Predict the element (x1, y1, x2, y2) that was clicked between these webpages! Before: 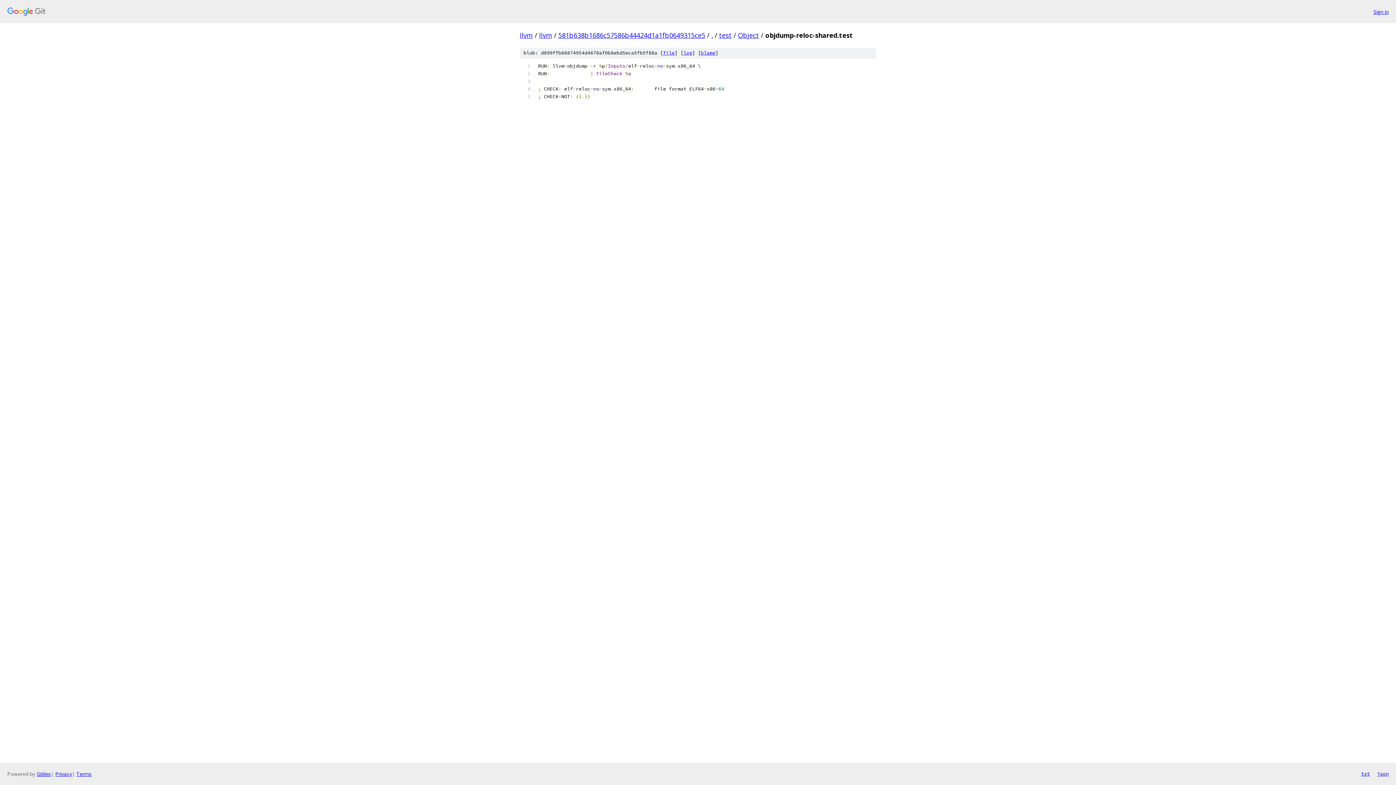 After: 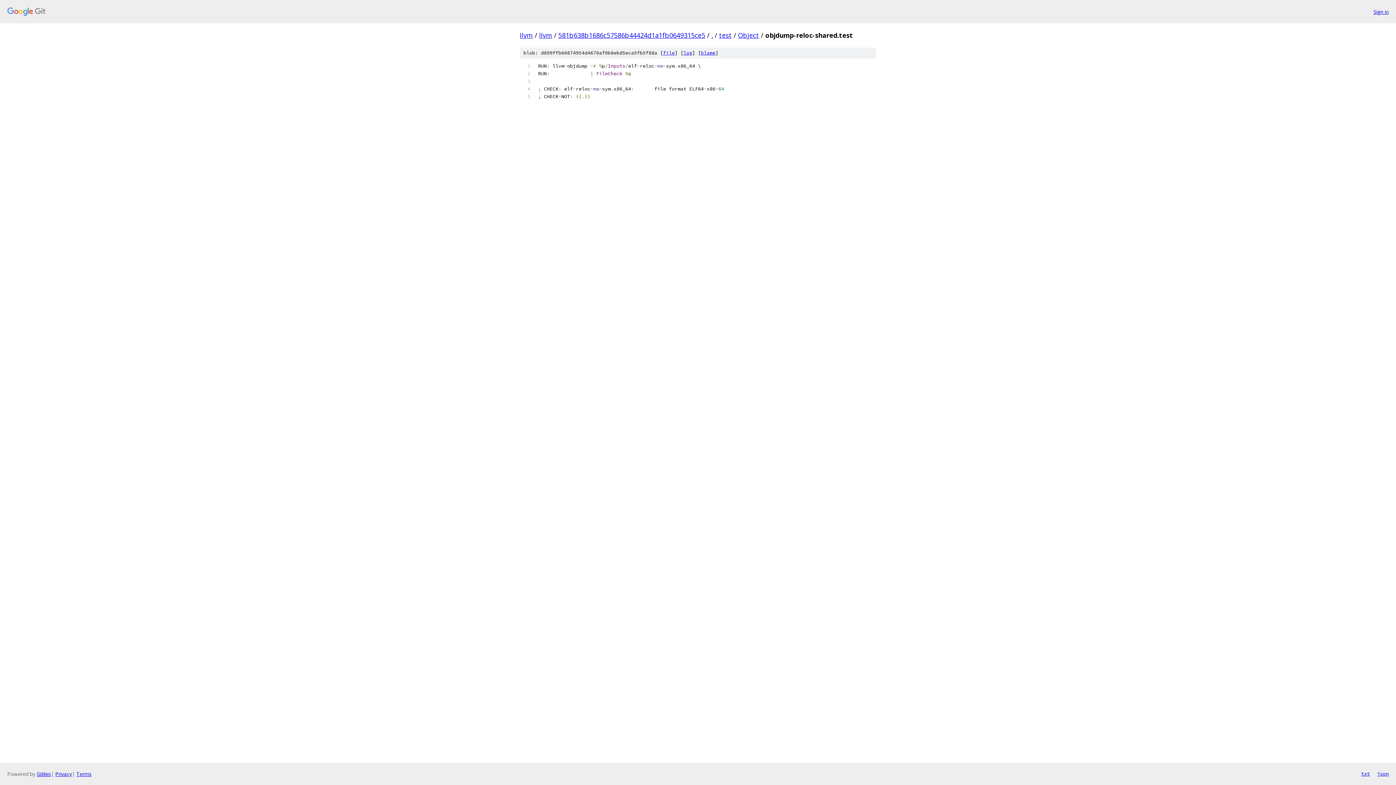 Action: bbox: (663, 49, 674, 56) label: file